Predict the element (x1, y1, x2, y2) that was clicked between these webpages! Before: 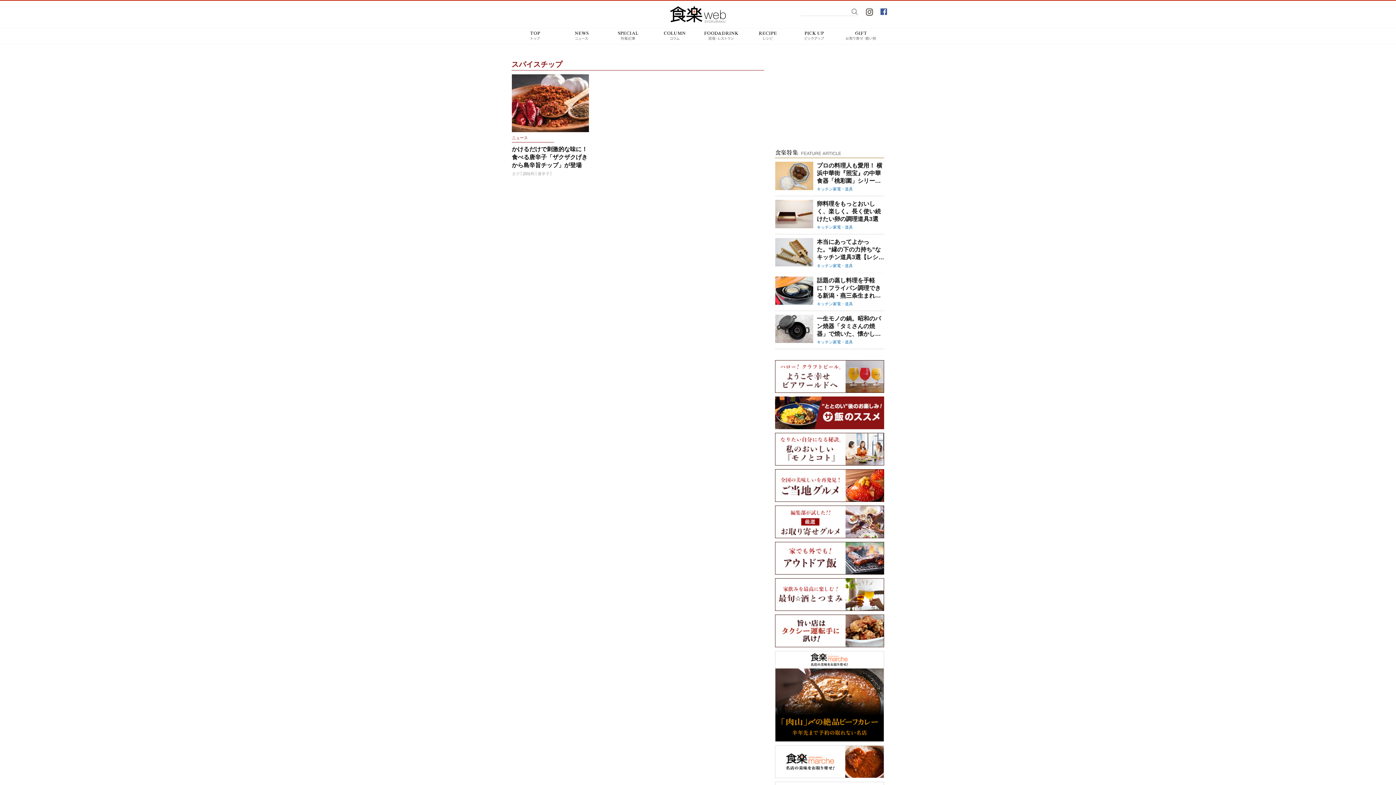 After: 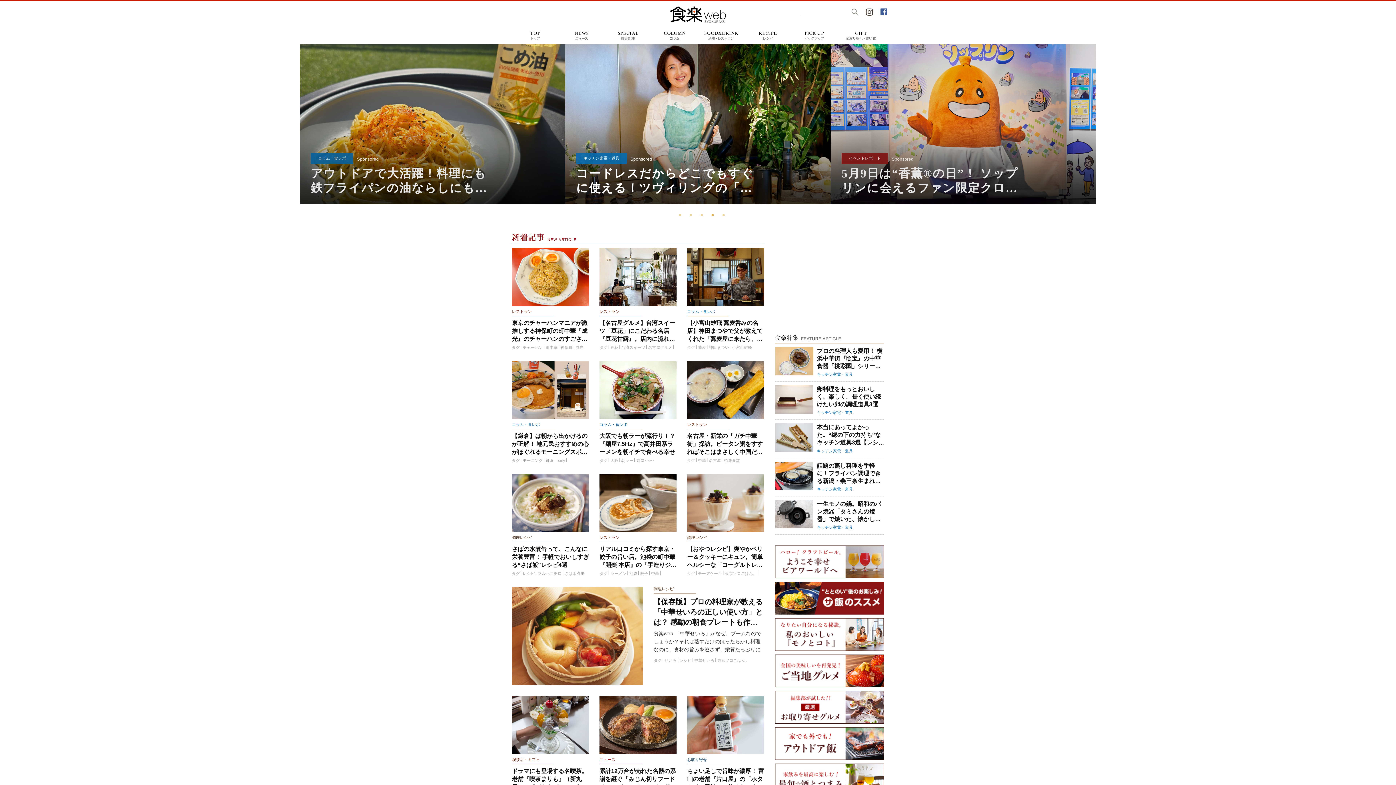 Action: bbox: (670, 16, 726, 22)